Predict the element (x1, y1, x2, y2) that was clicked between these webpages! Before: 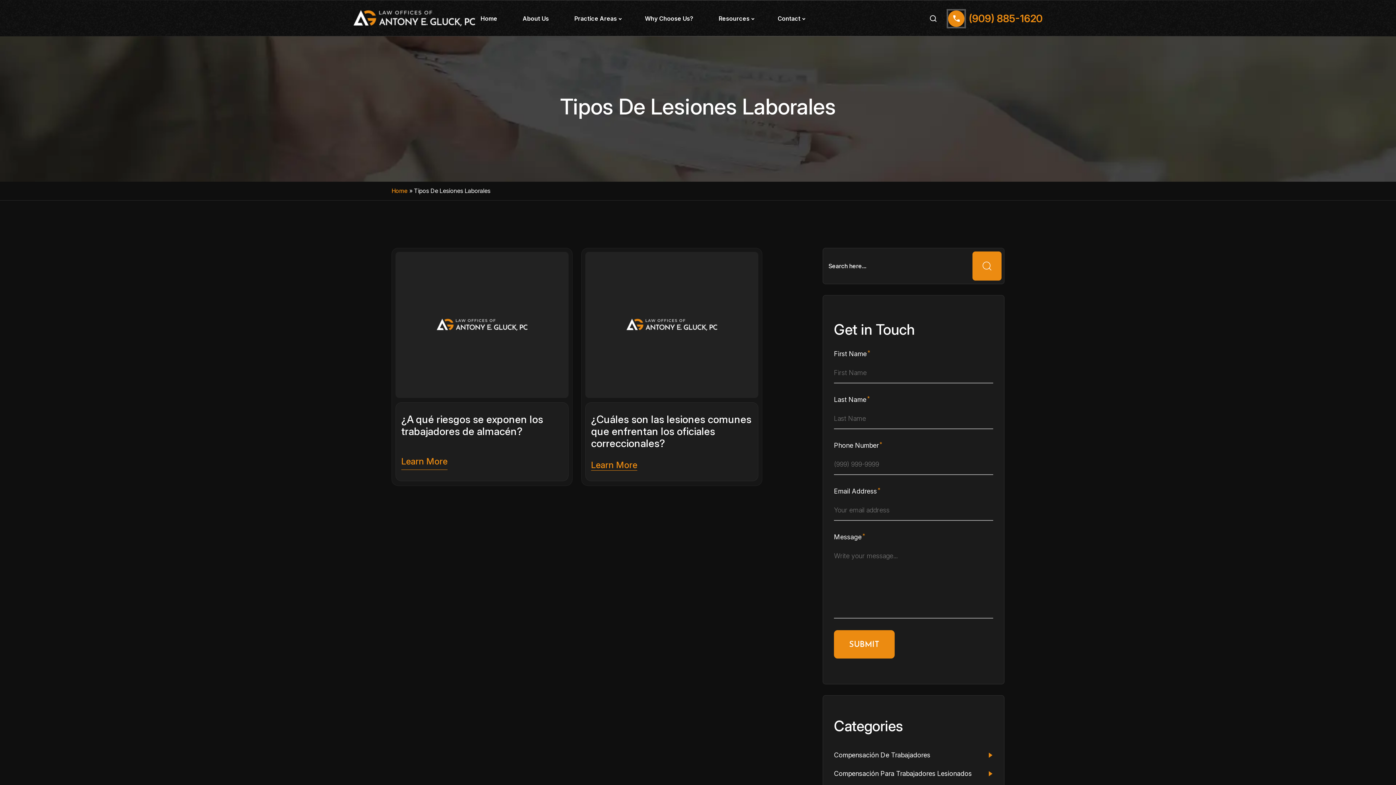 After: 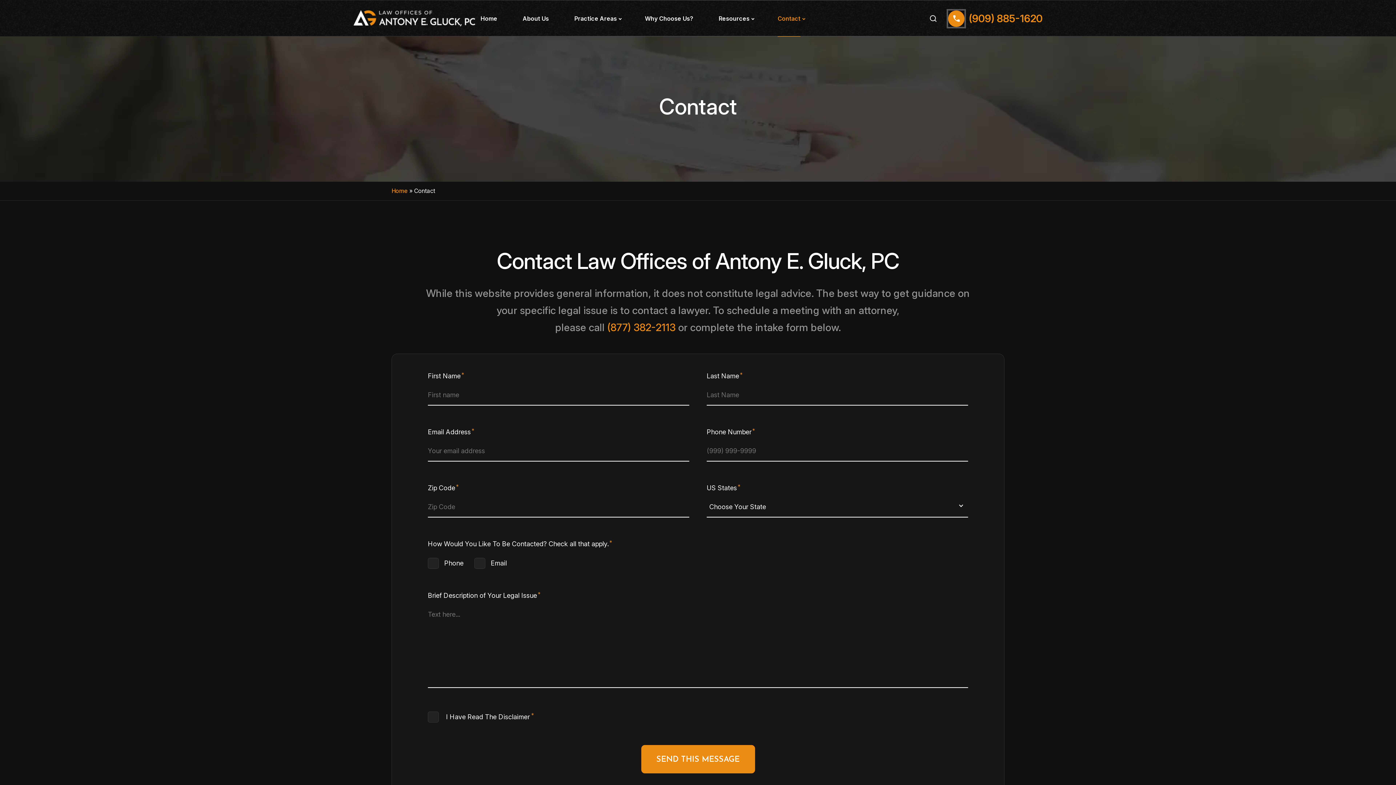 Action: bbox: (777, 0, 800, 36) label: Contact